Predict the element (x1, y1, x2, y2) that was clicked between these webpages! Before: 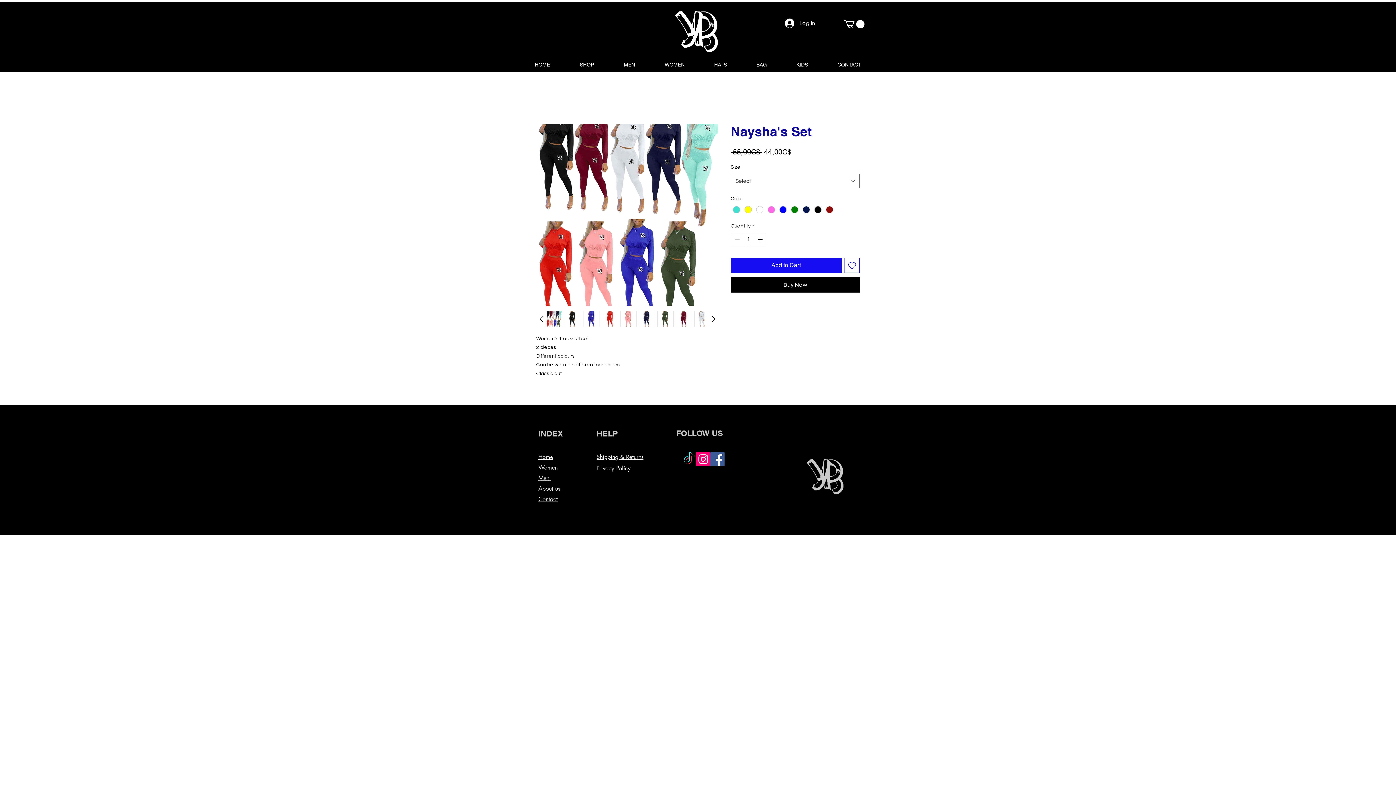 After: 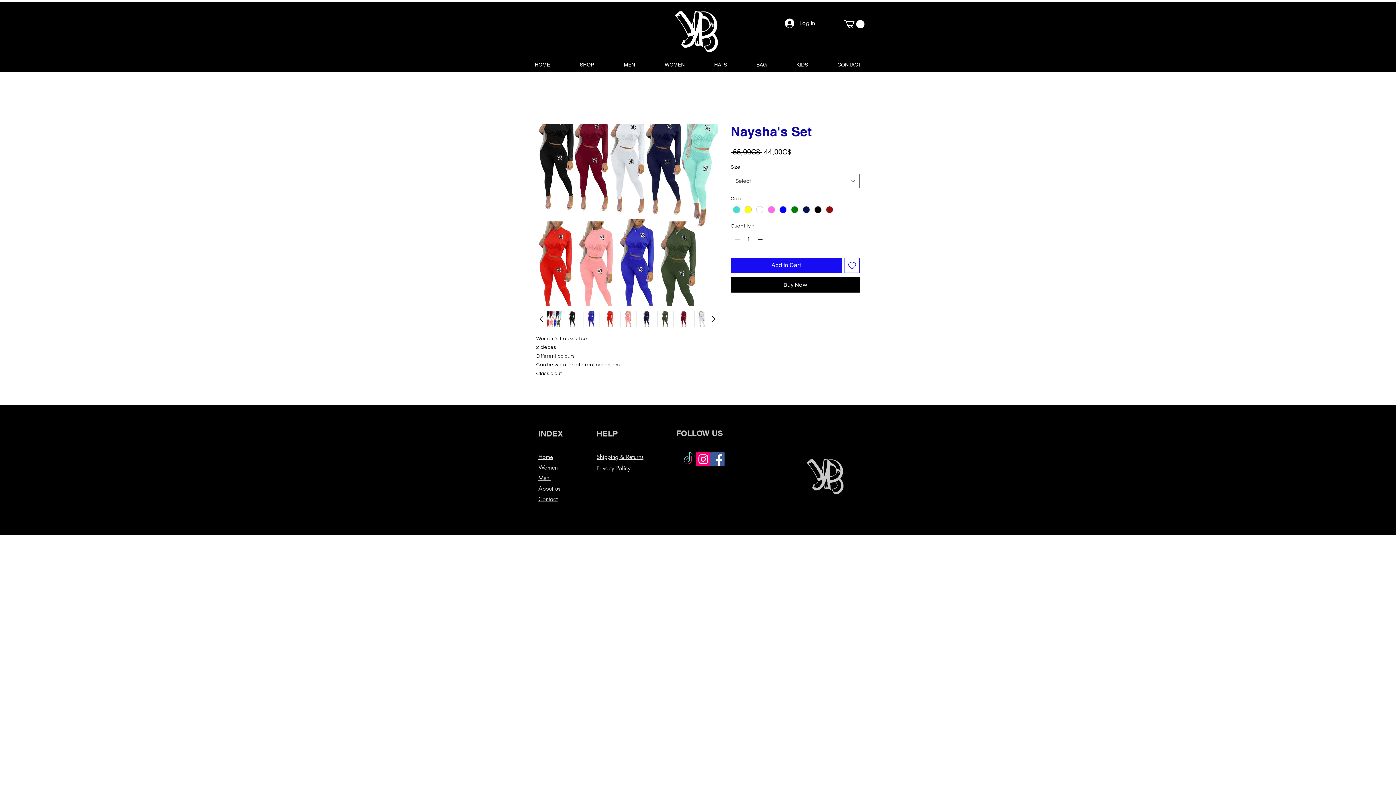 Action: bbox: (844, 257, 860, 273) label: Add to Wishlist